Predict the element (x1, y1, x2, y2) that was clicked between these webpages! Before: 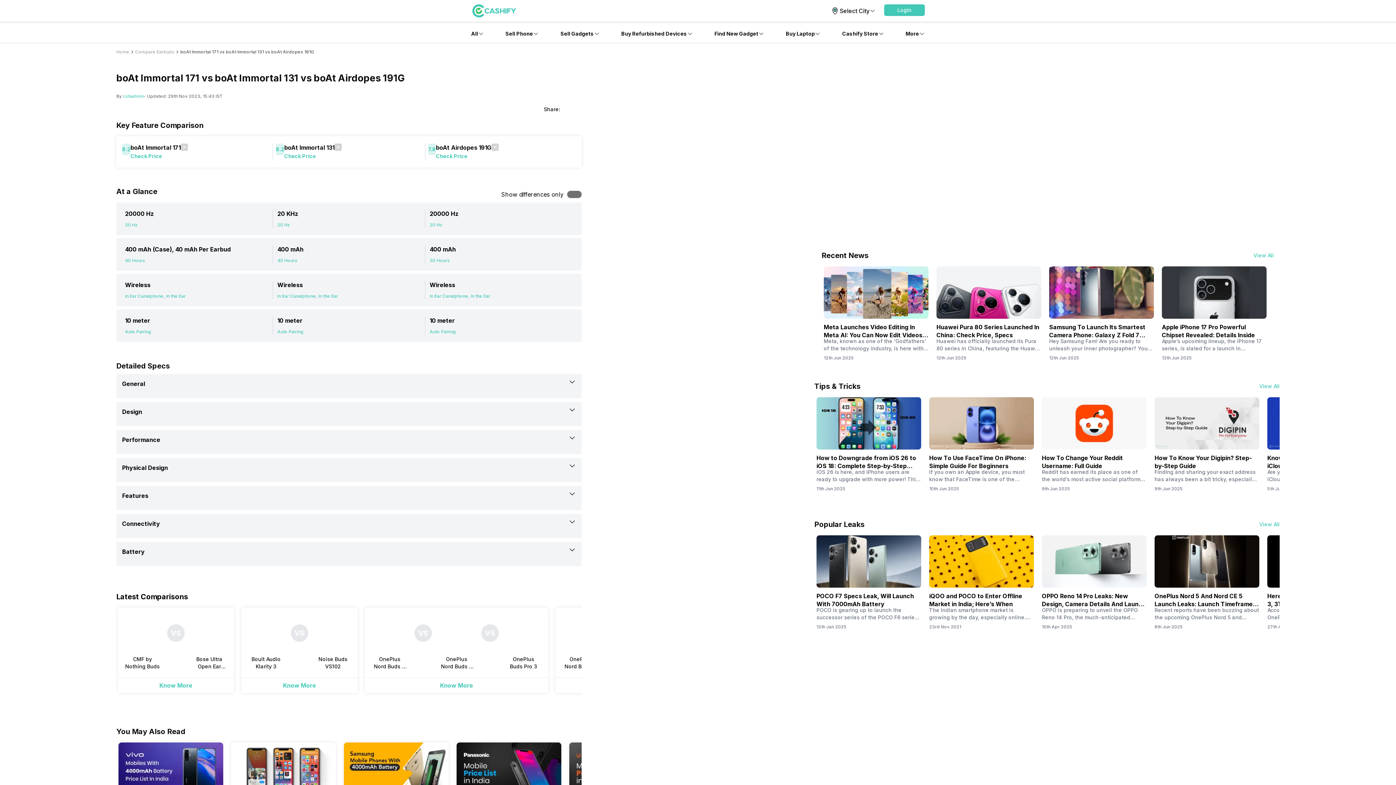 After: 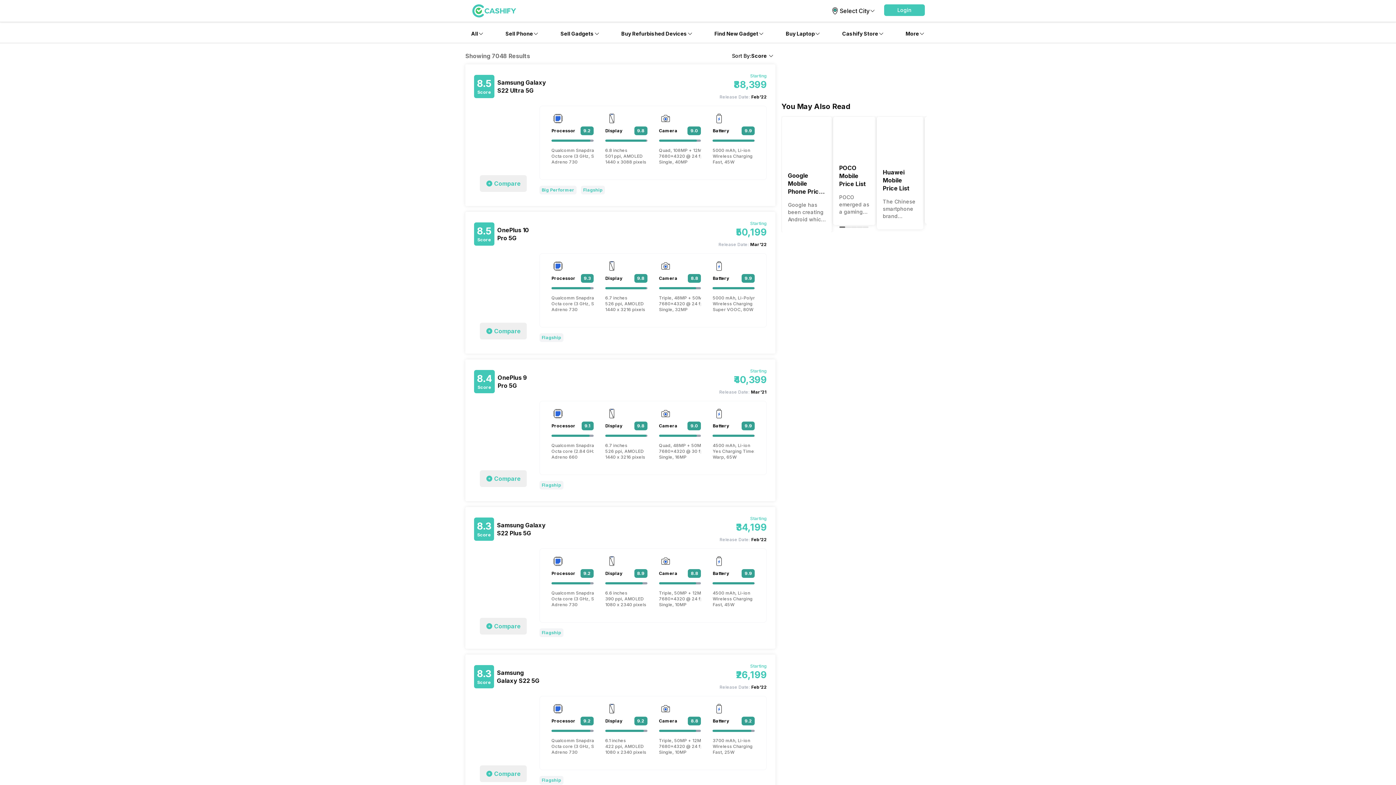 Action: bbox: (118, 742, 223, 795)